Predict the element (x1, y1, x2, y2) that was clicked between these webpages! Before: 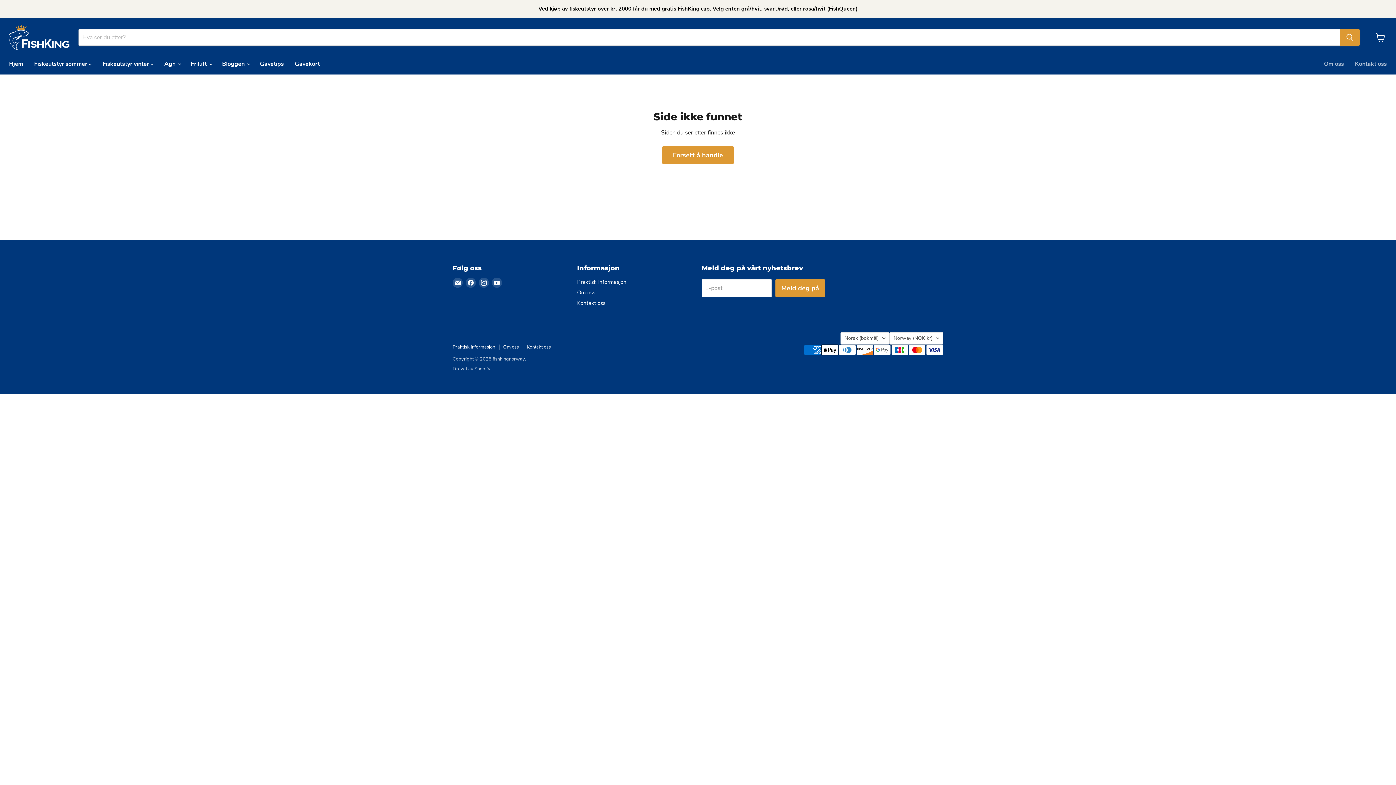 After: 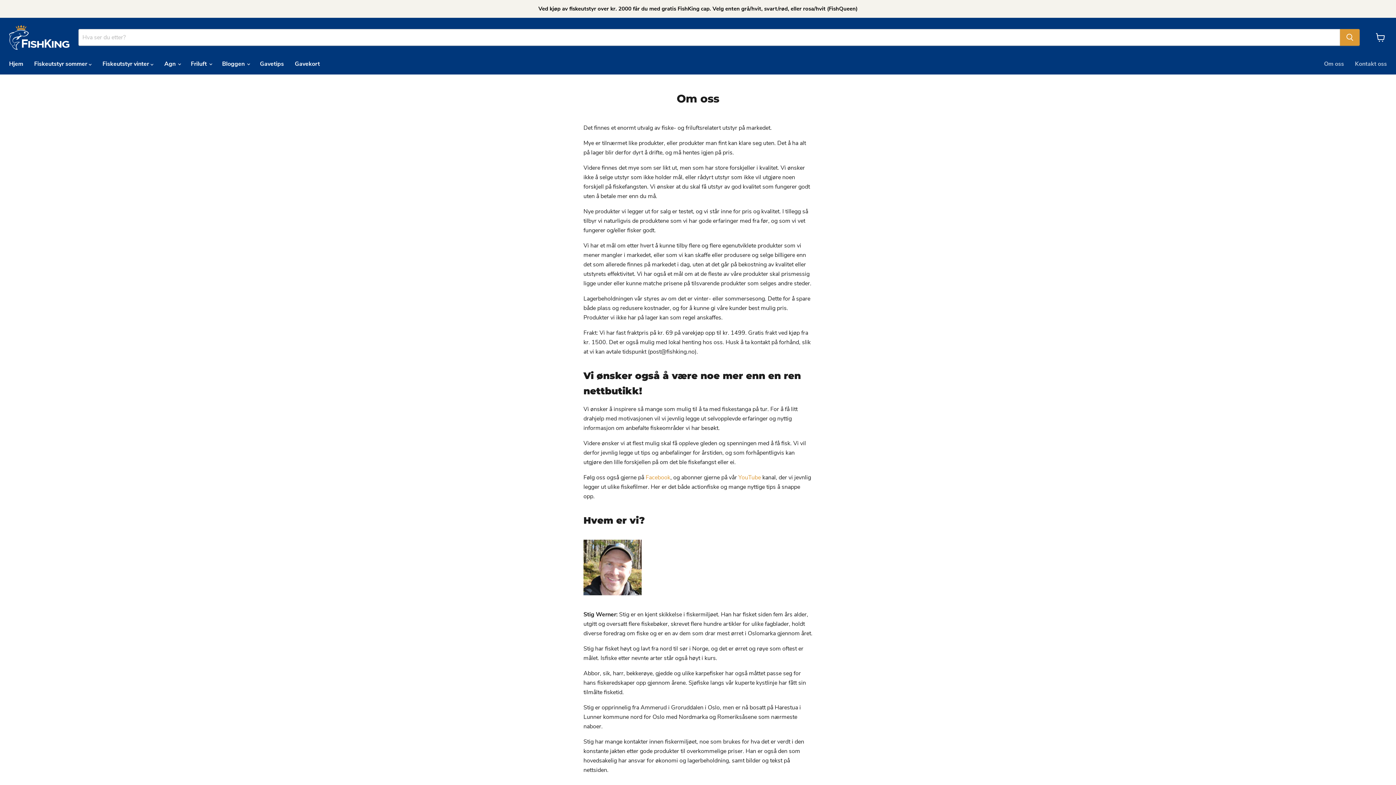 Action: label: Om oss bbox: (577, 288, 595, 296)